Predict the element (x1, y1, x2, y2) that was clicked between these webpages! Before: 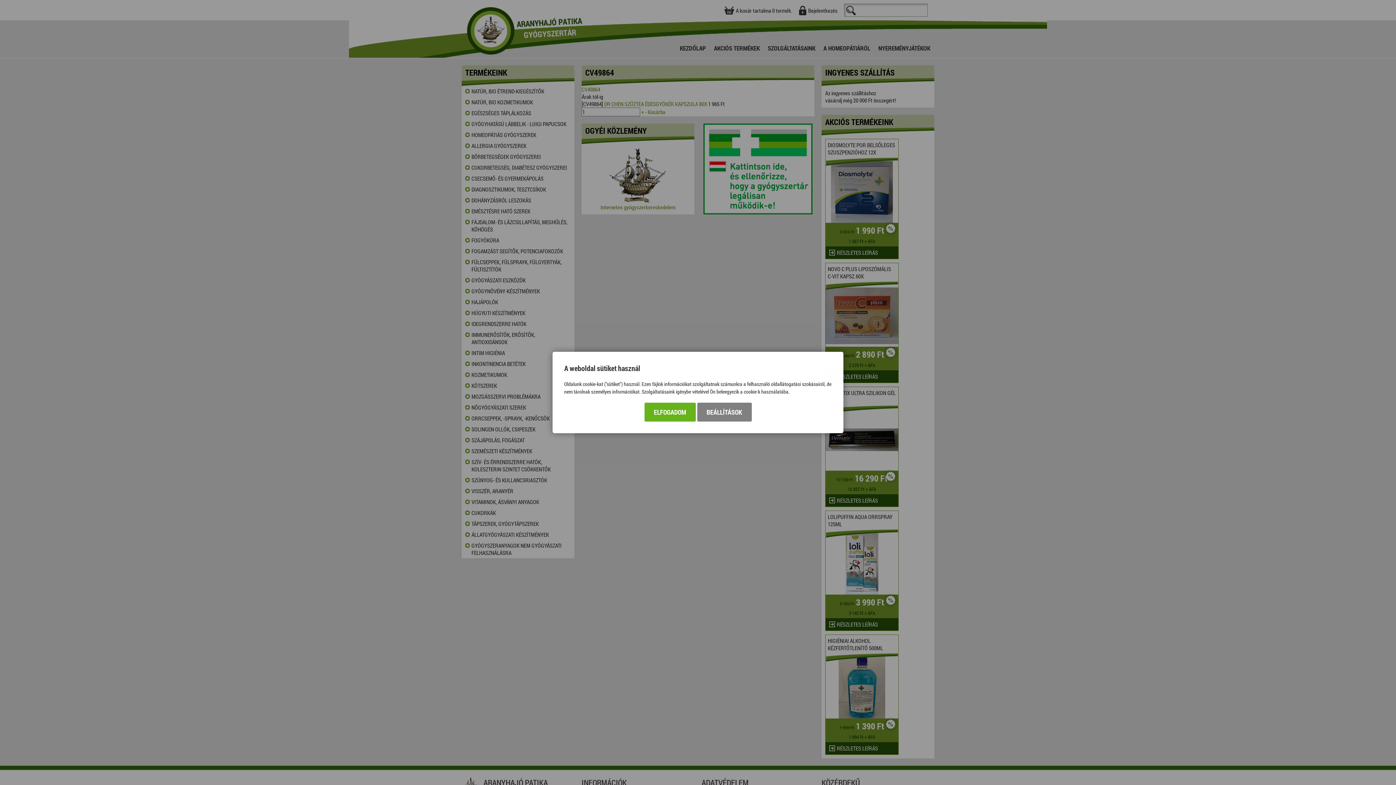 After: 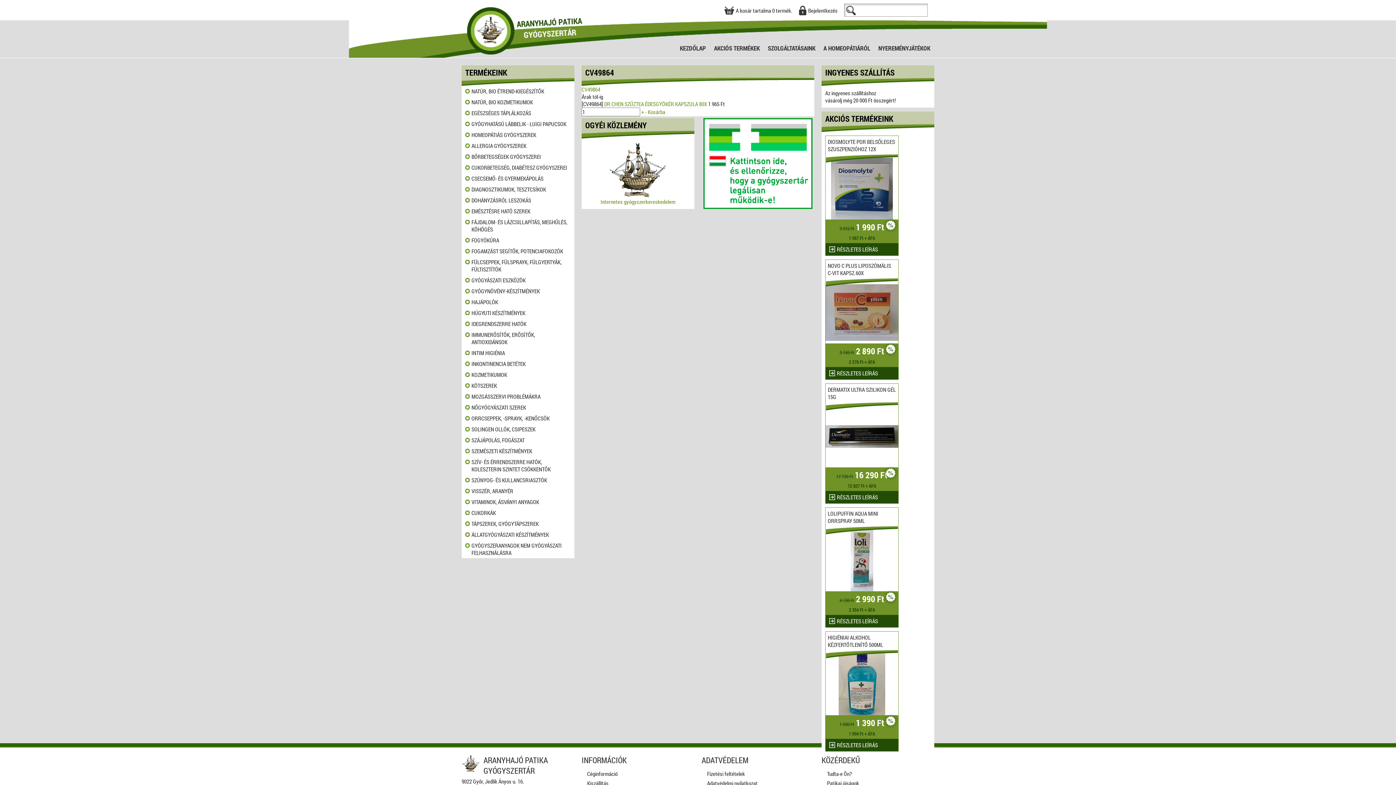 Action: label: ELFOGADOM bbox: (644, 402, 695, 421)